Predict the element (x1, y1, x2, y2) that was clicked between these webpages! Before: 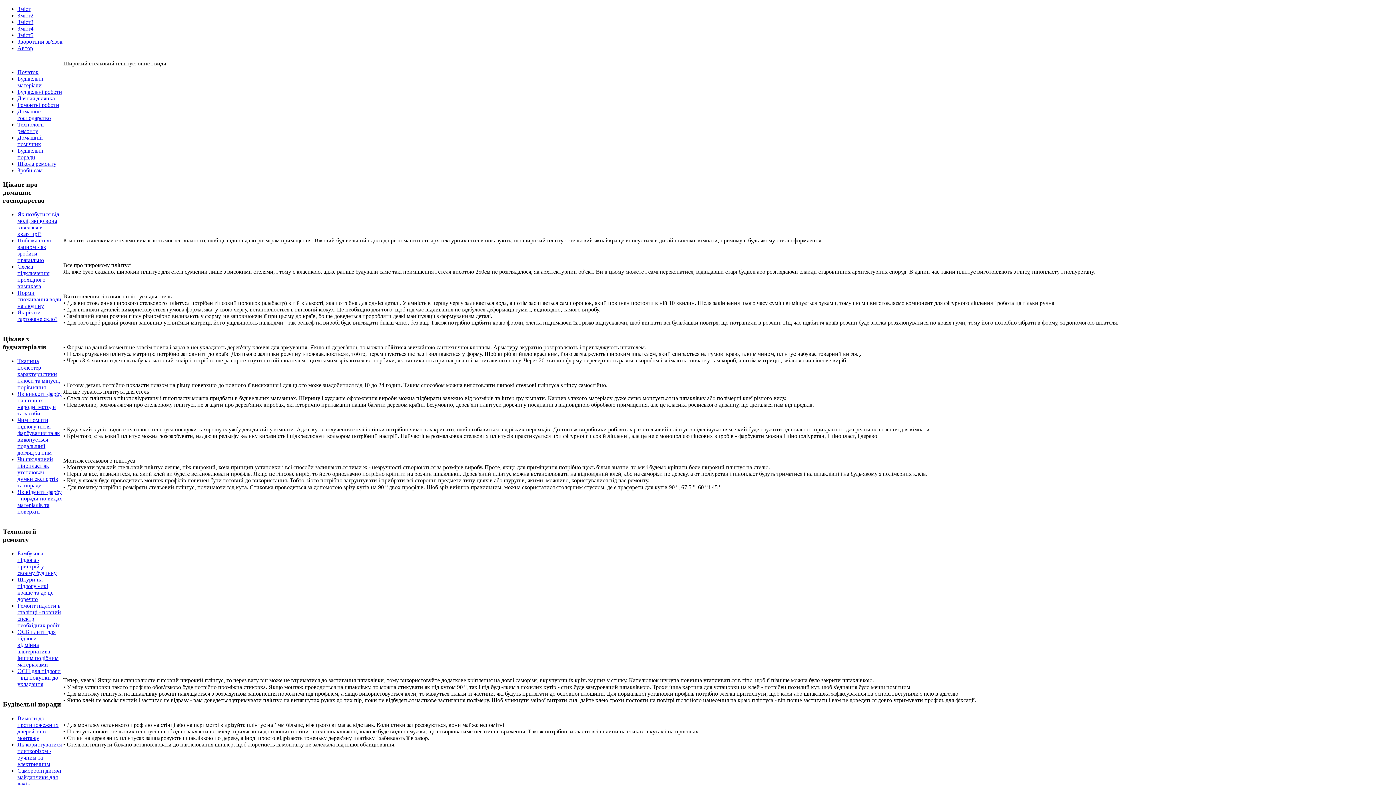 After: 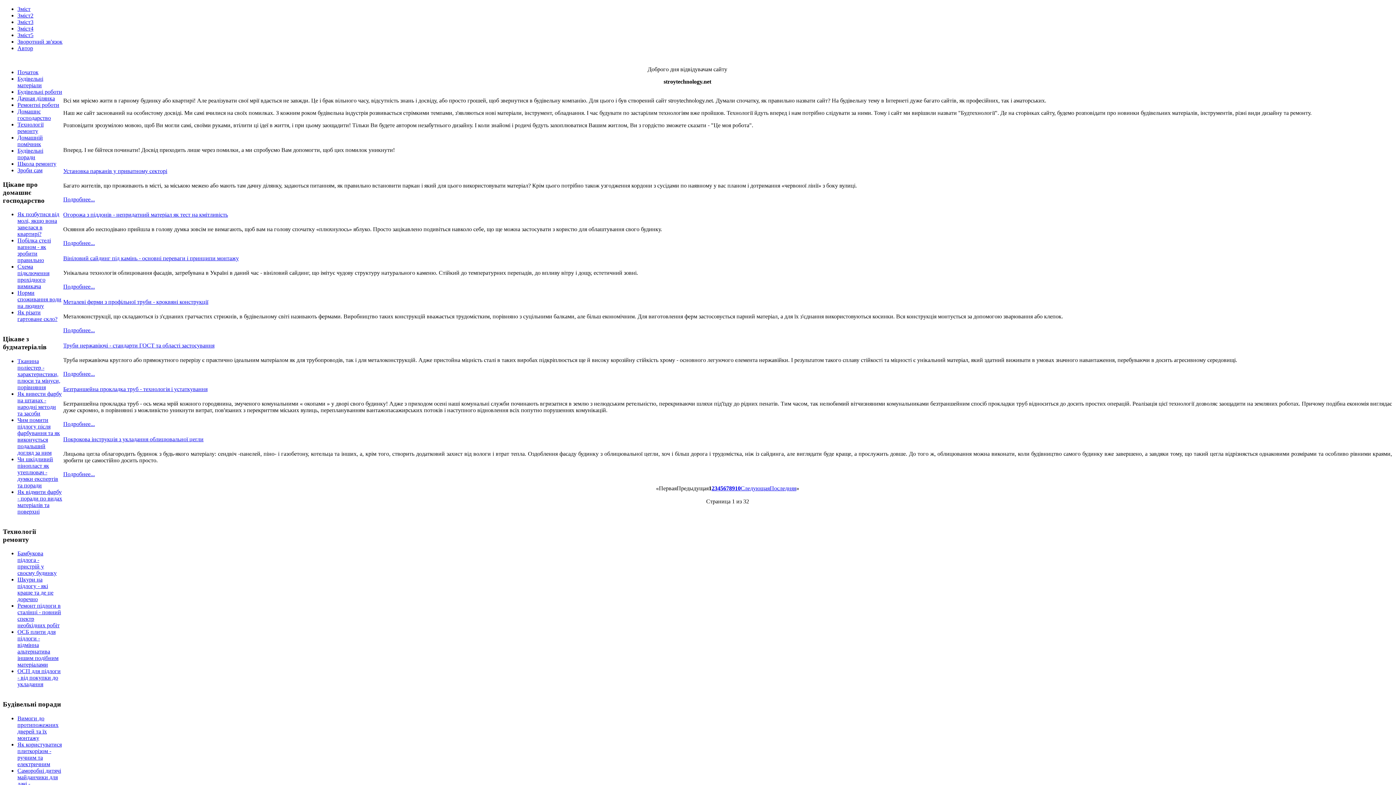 Action: label: Початок bbox: (17, 69, 38, 75)